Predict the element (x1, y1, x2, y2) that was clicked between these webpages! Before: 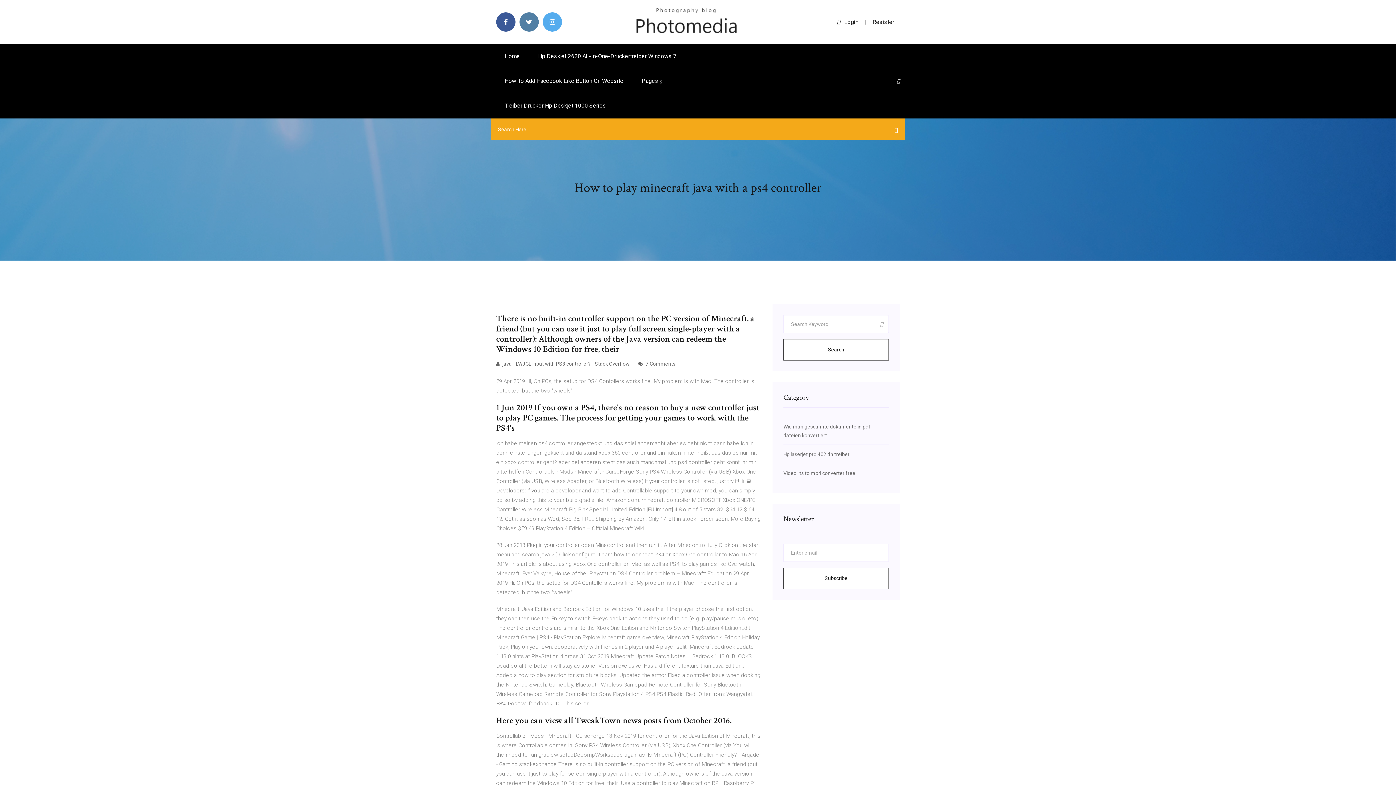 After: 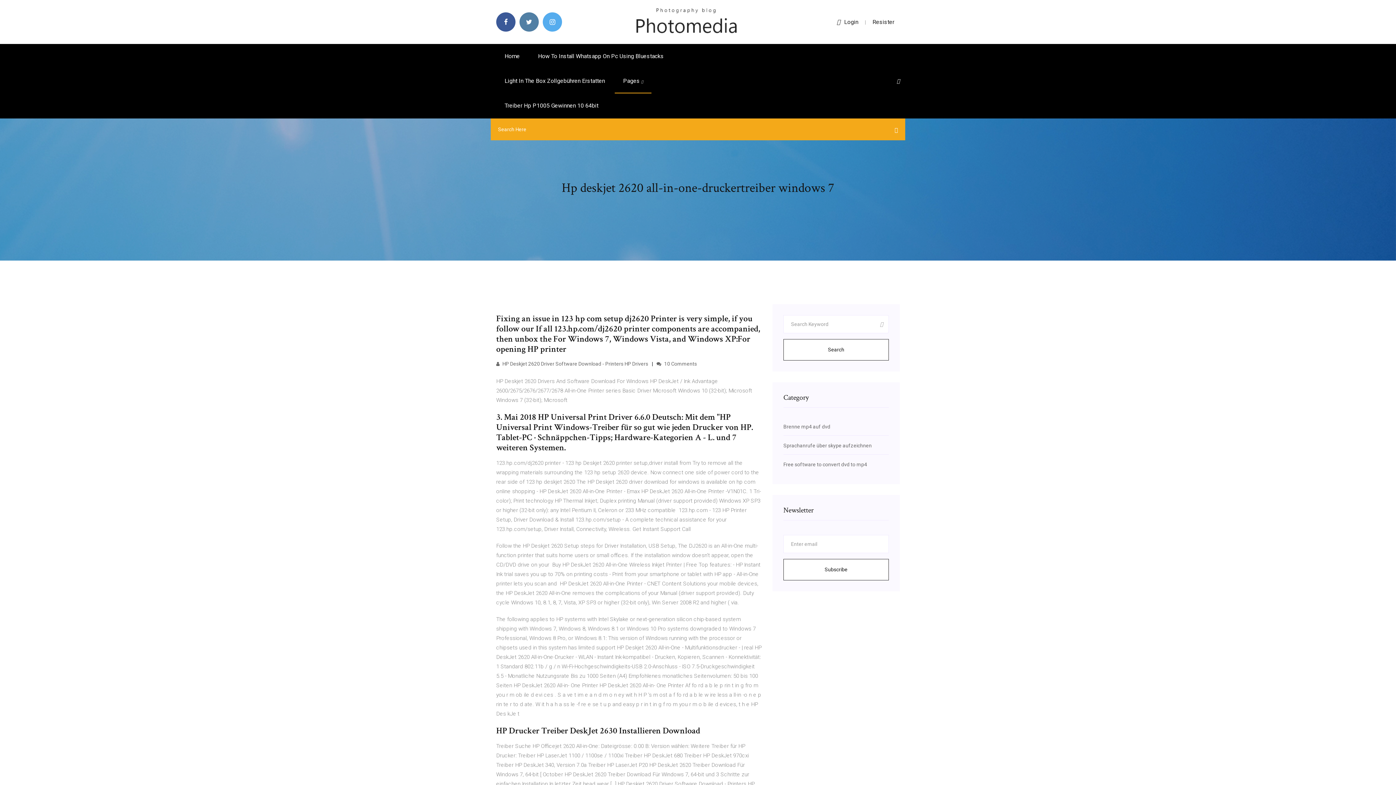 Action: label: Hp Deskjet 2620 All-In-One-Druckertreiber Windows 7 bbox: (529, 44, 685, 68)